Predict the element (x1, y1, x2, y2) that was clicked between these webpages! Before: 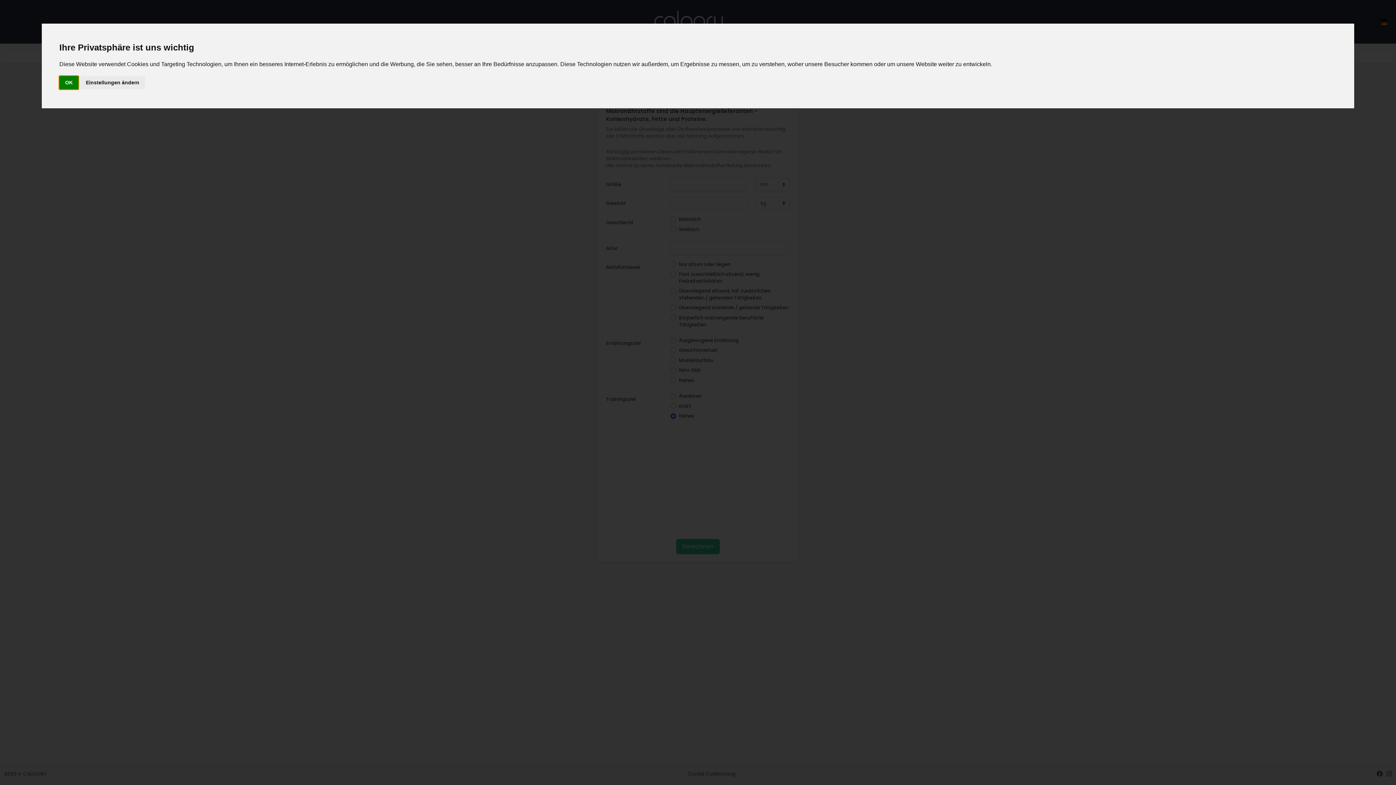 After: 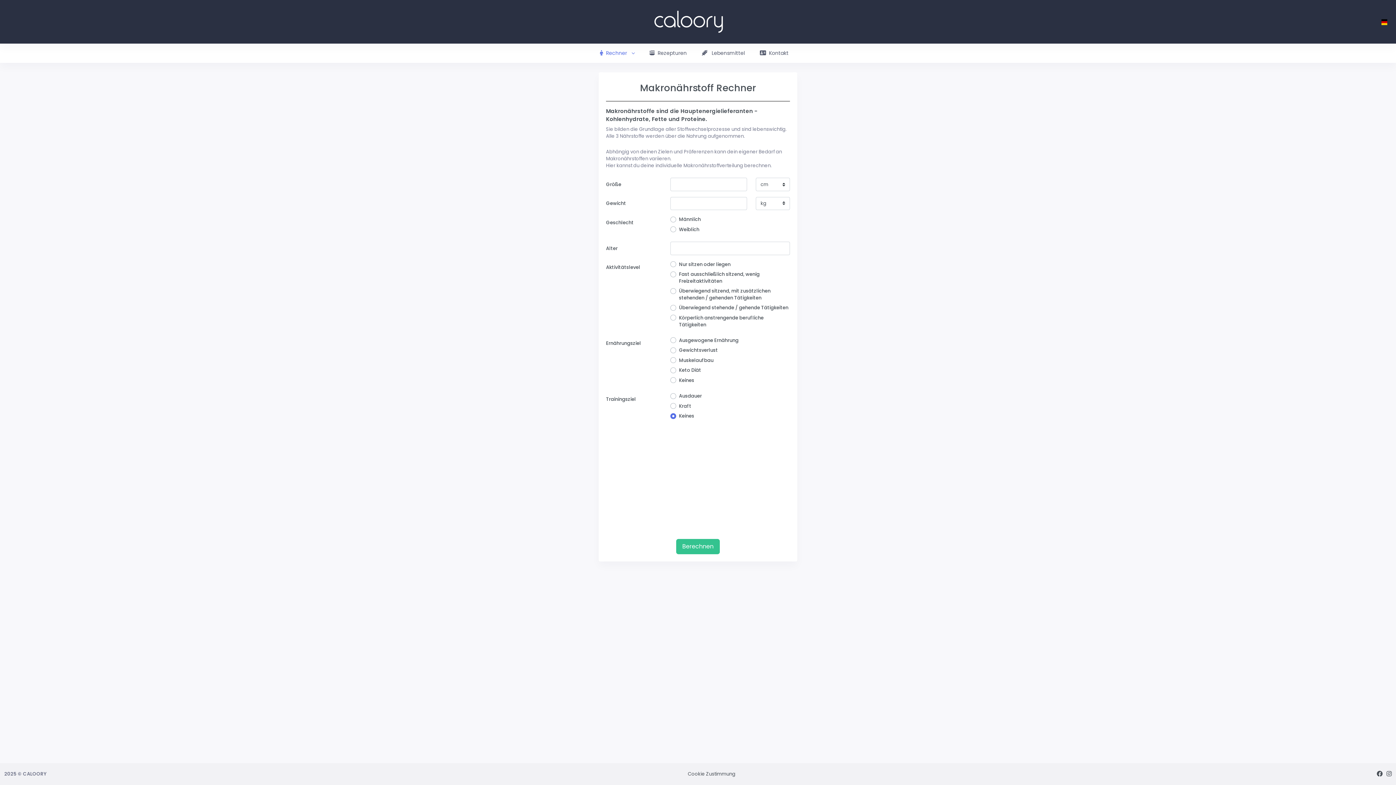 Action: label: OK bbox: (59, 75, 78, 89)